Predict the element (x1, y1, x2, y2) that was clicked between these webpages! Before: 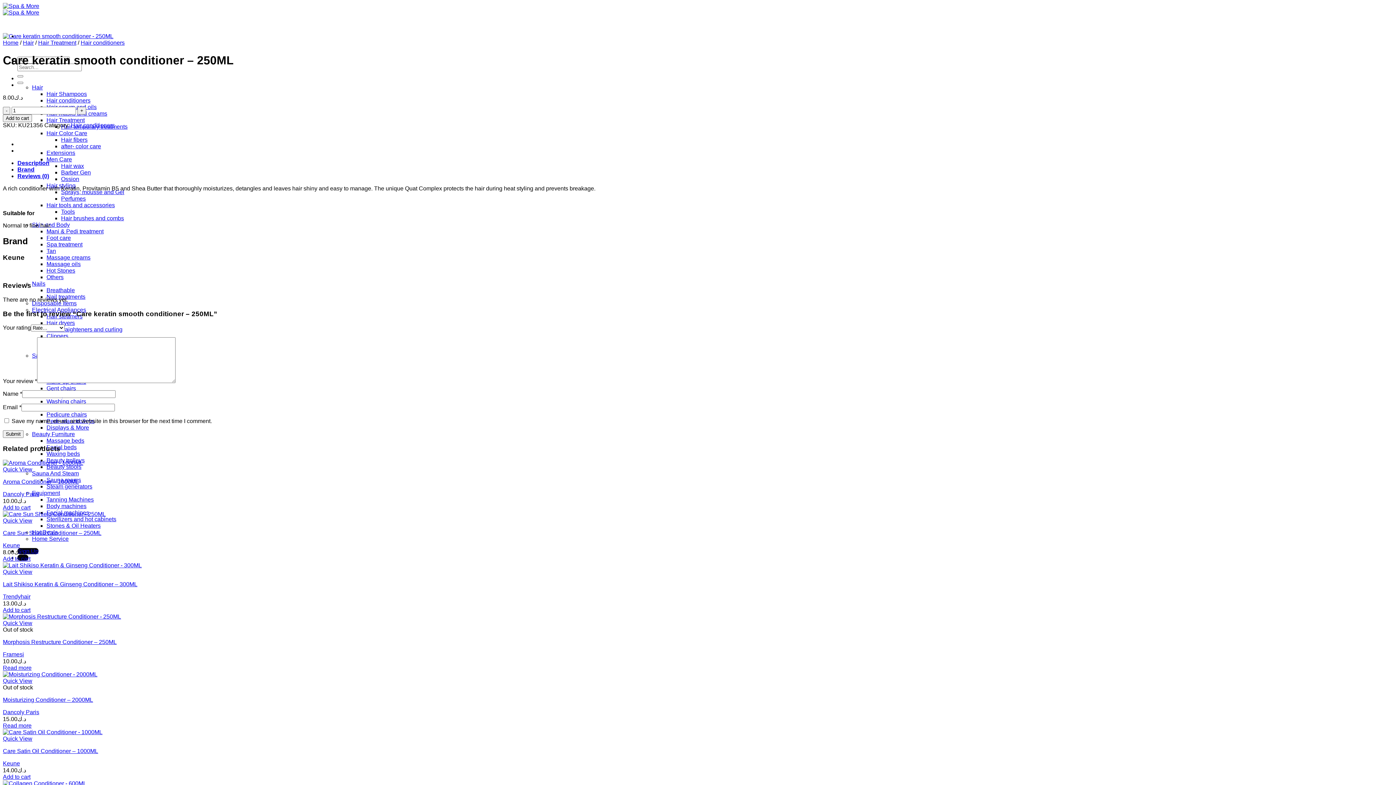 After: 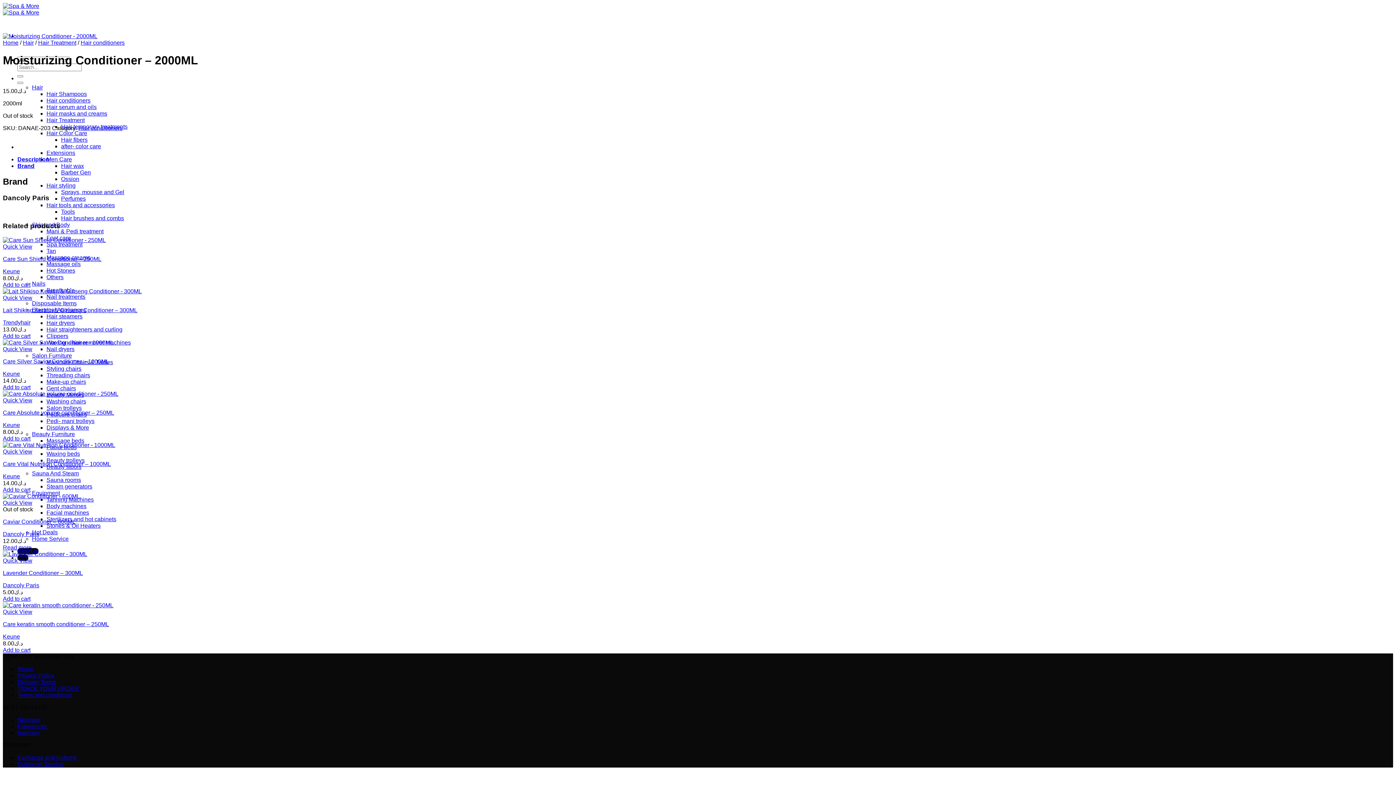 Action: label: Moisturizing Conditioner – 2000ML bbox: (2, 696, 93, 703)